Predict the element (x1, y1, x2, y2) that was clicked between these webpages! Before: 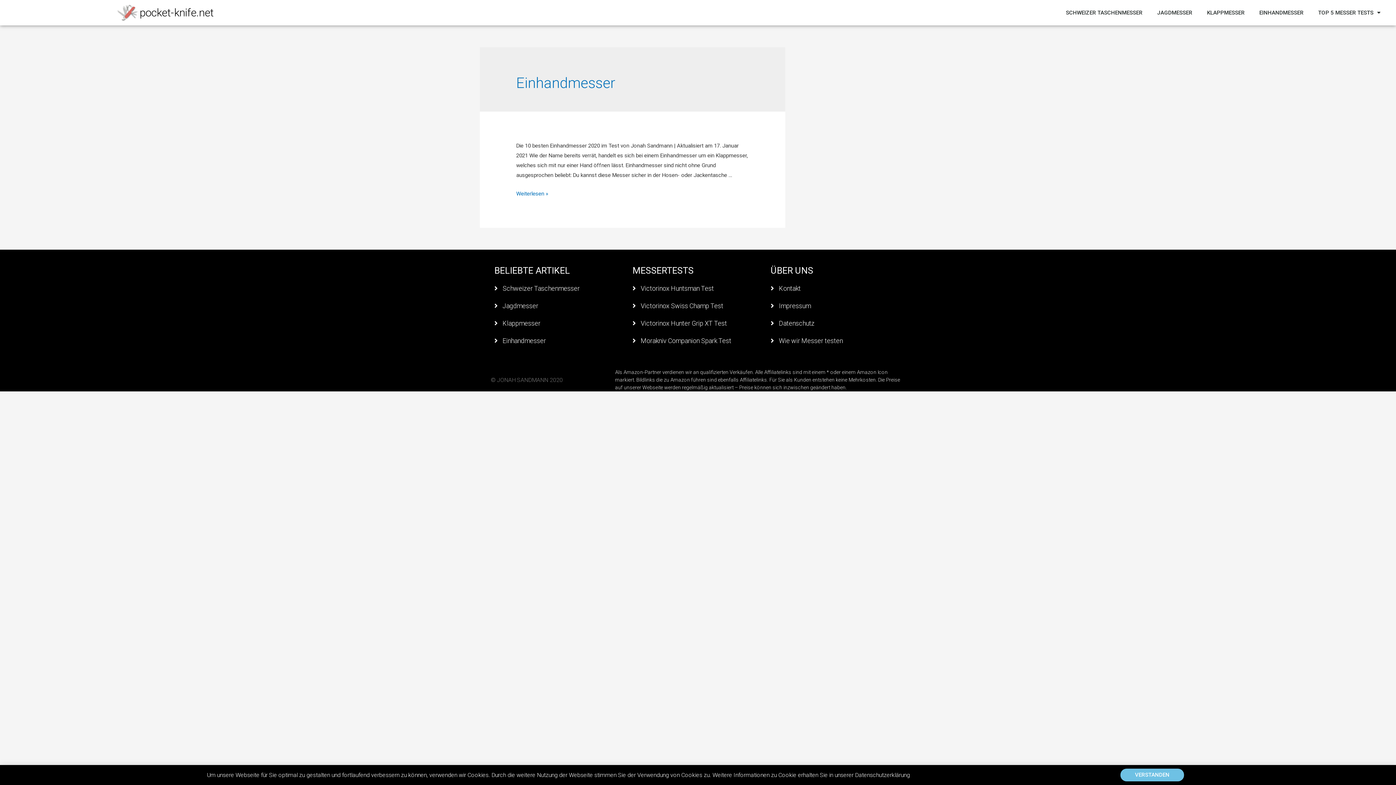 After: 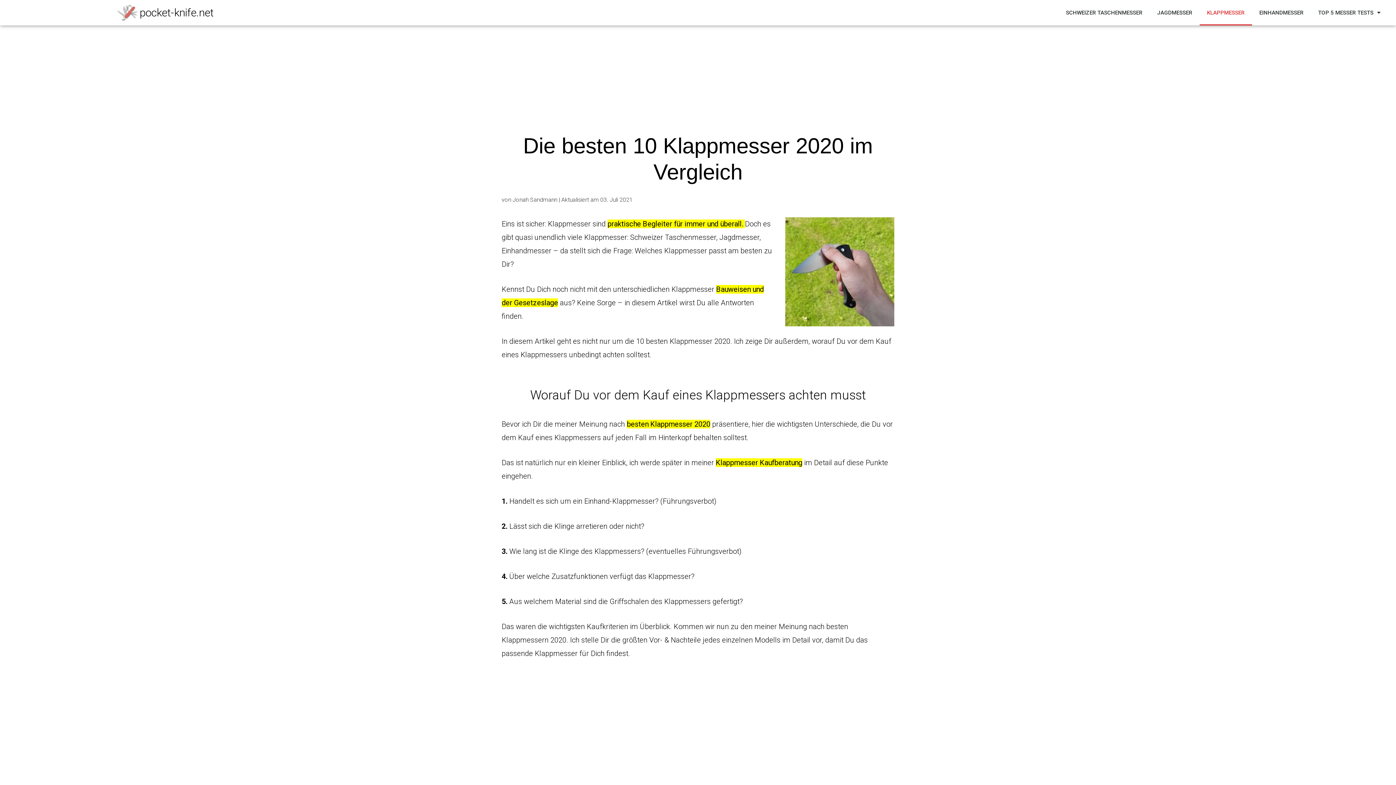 Action: label: Klappmesser bbox: (494, 317, 625, 329)